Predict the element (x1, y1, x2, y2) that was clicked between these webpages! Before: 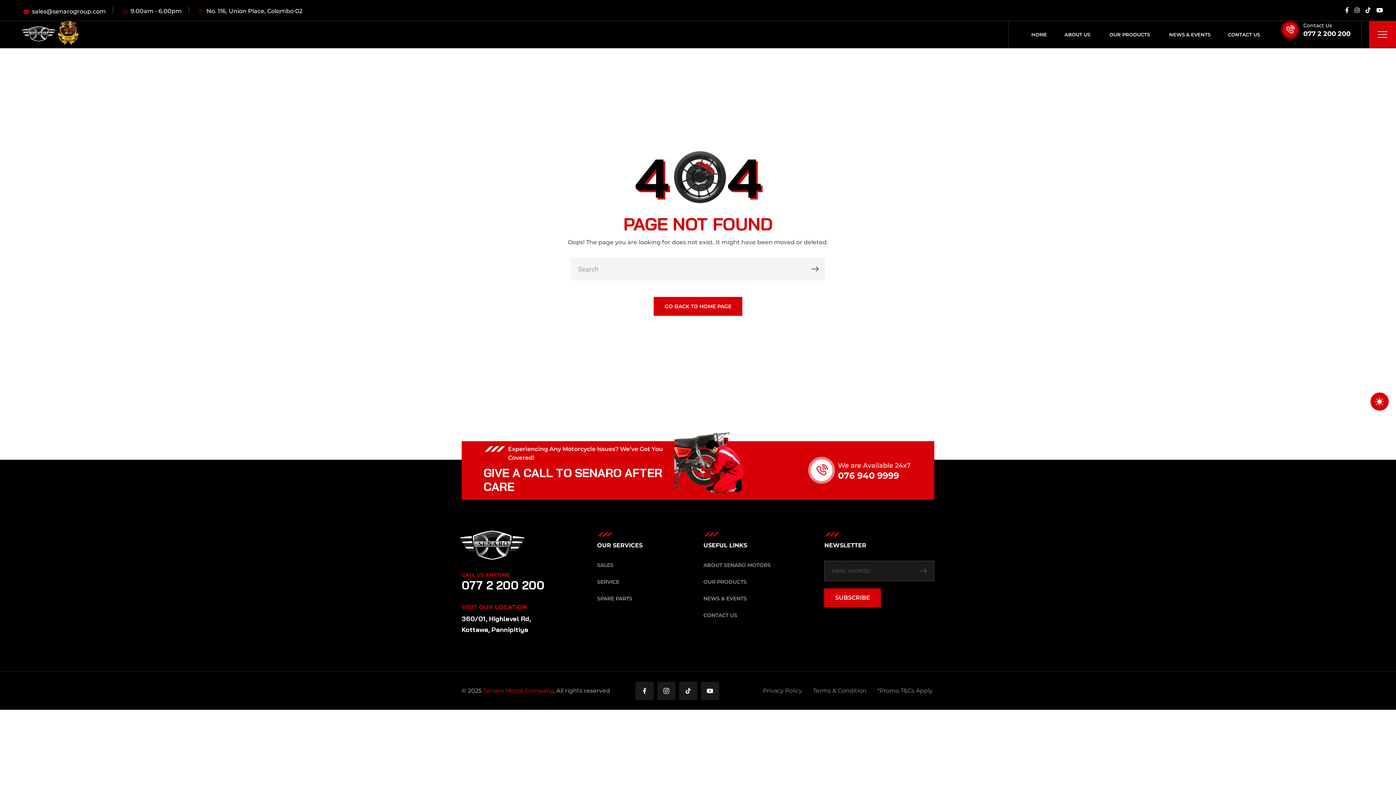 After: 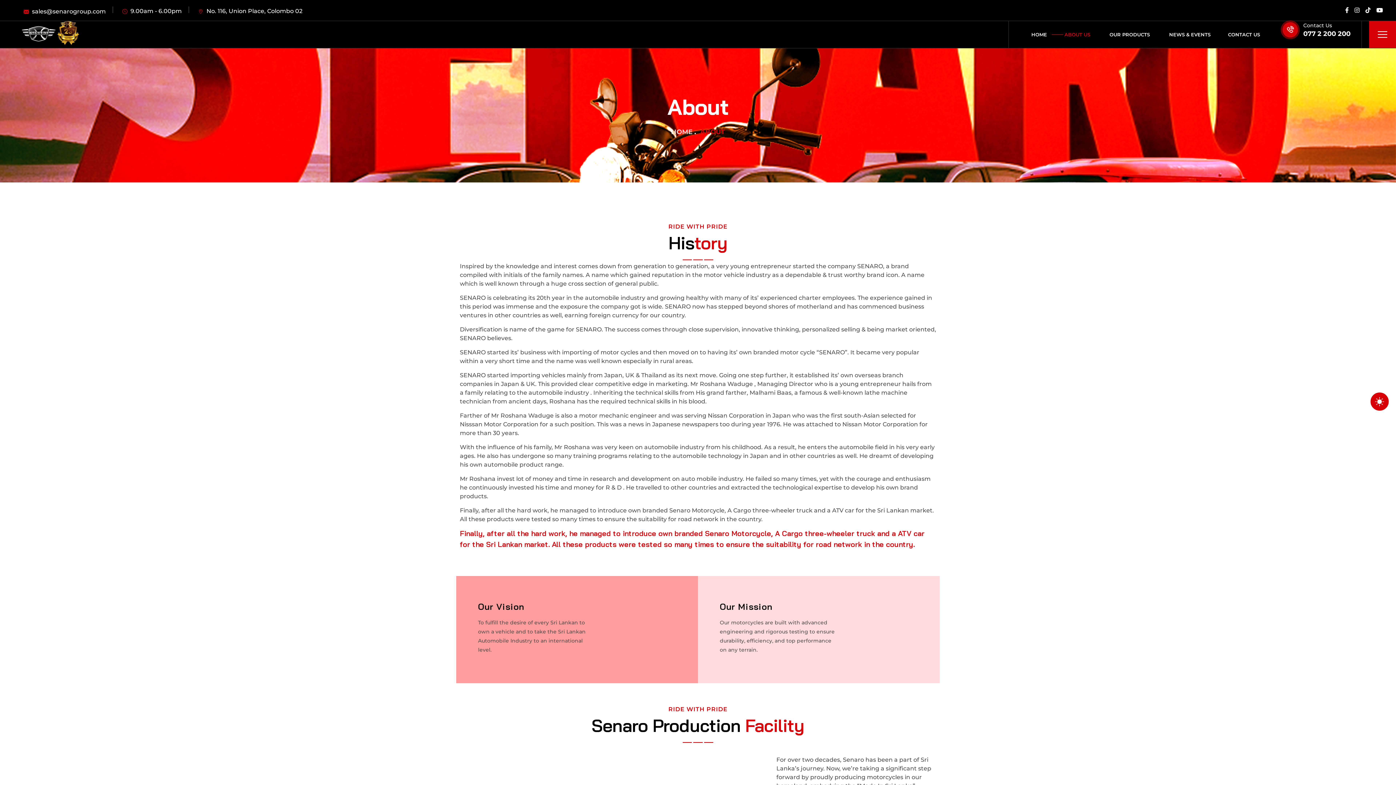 Action: label: Terms & Condition bbox: (813, 686, 866, 695)